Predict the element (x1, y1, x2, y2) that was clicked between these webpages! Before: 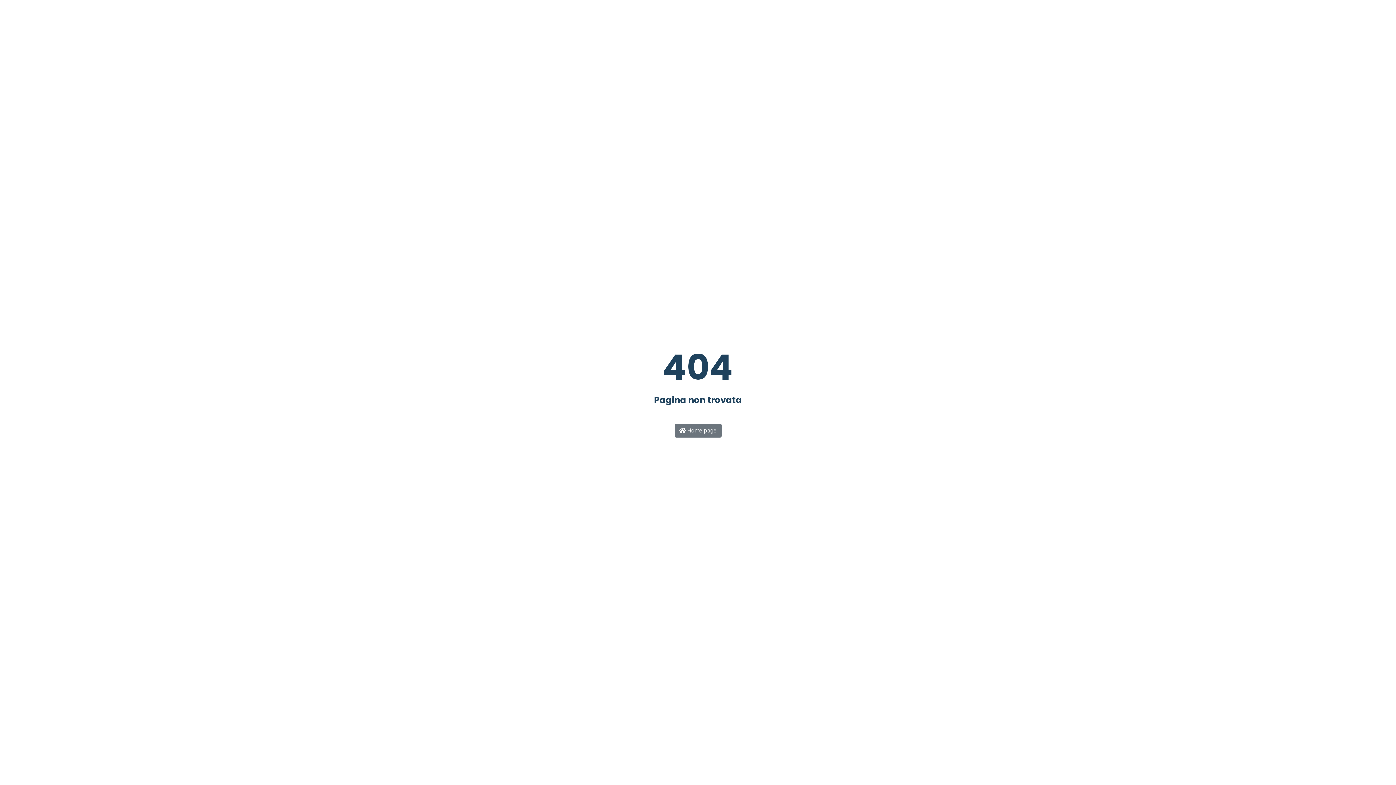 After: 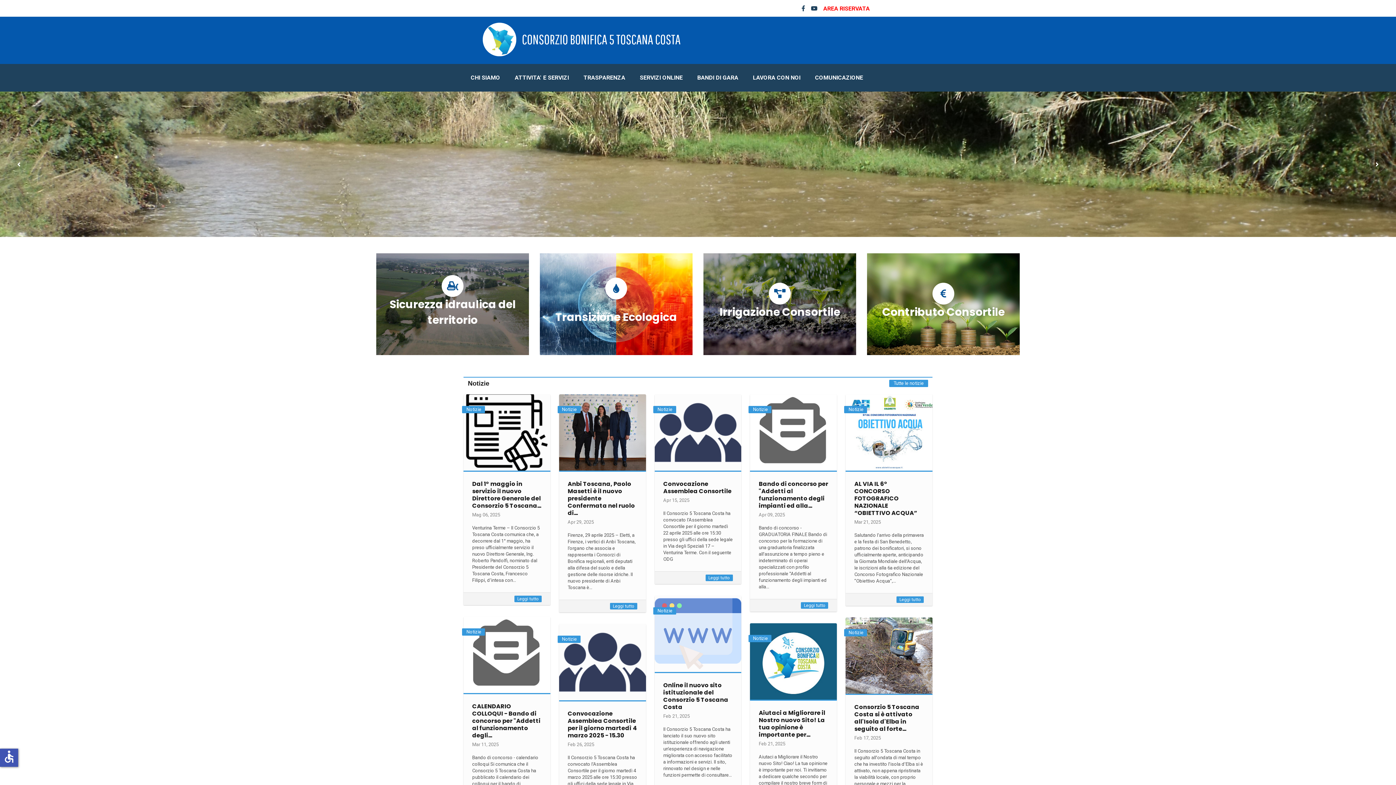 Action: bbox: (674, 424, 721, 437) label:  Home page